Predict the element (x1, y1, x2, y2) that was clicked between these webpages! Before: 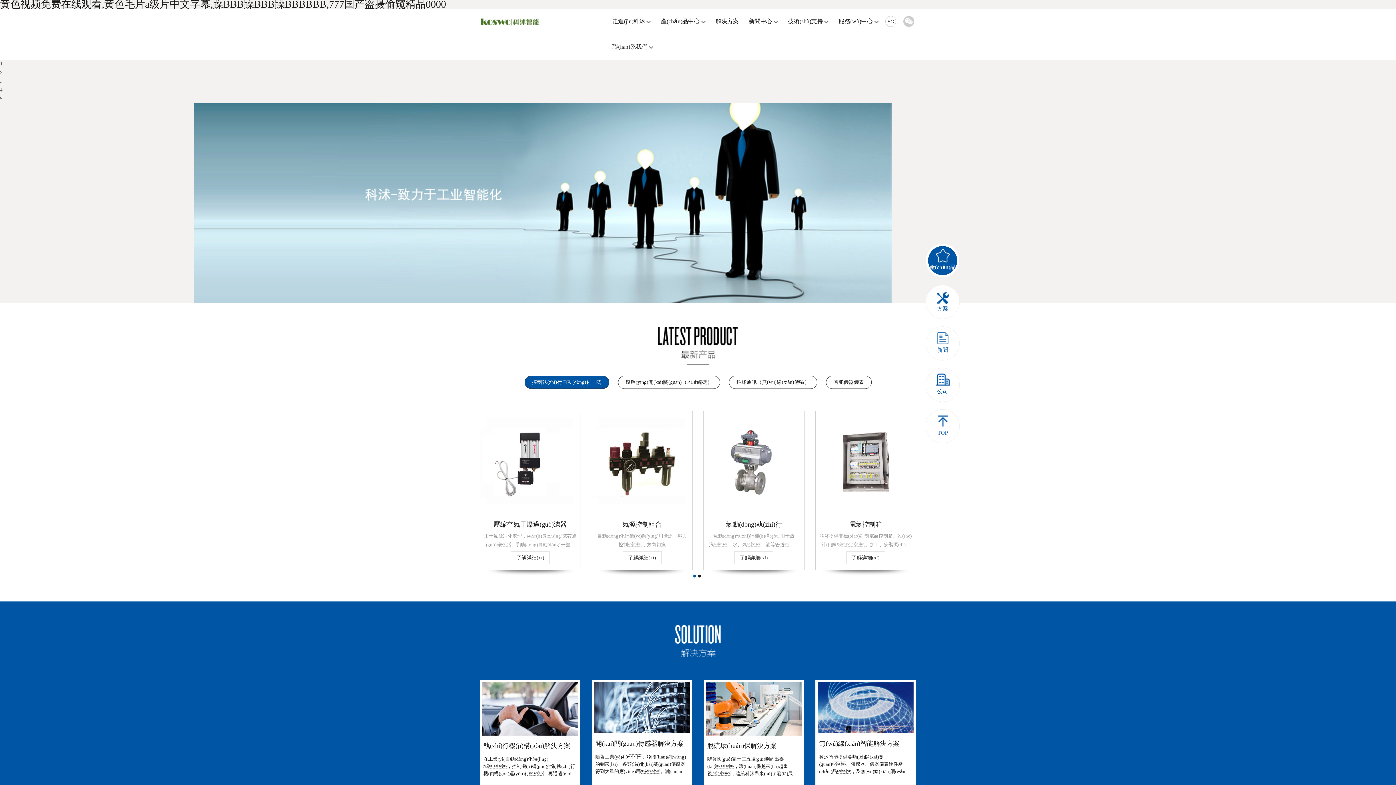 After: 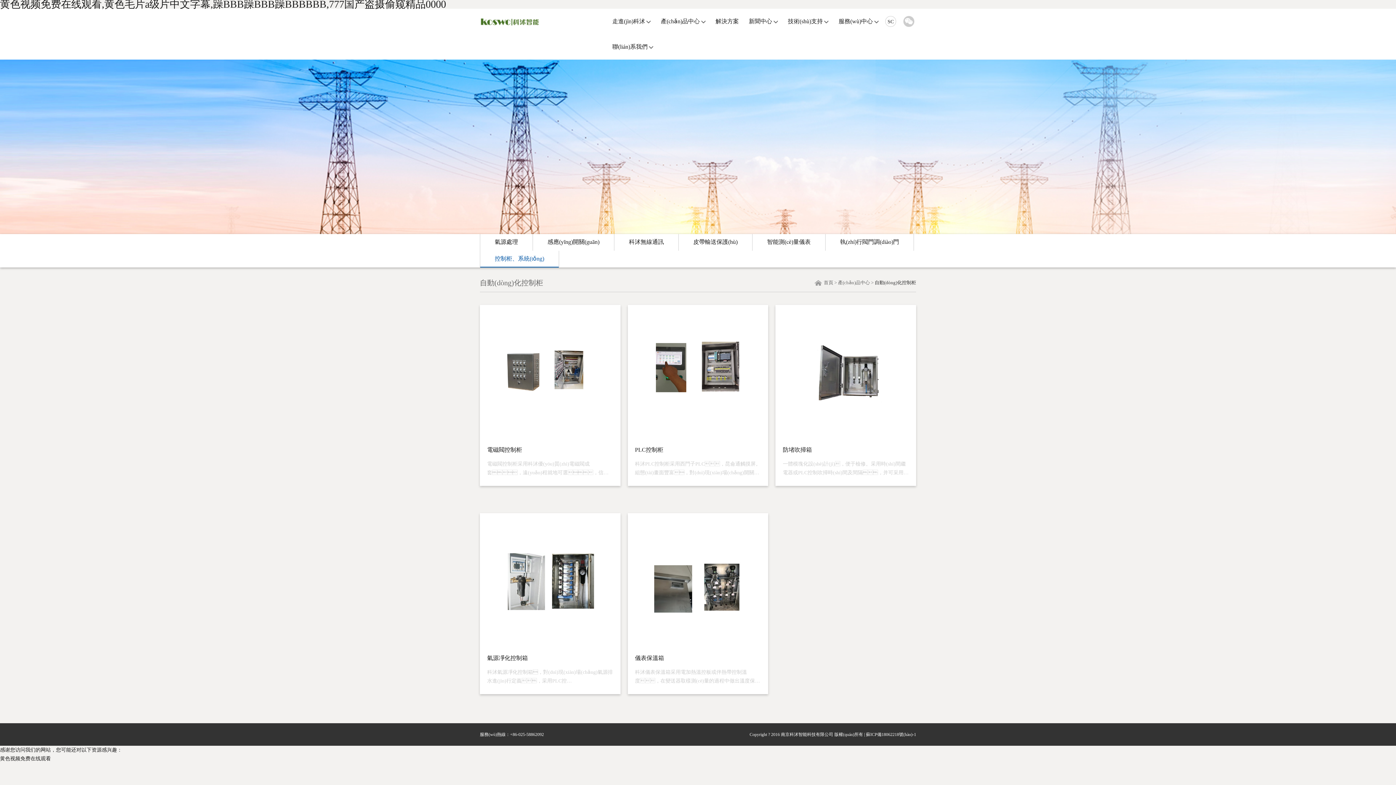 Action: bbox: (815, 411, 915, 511)